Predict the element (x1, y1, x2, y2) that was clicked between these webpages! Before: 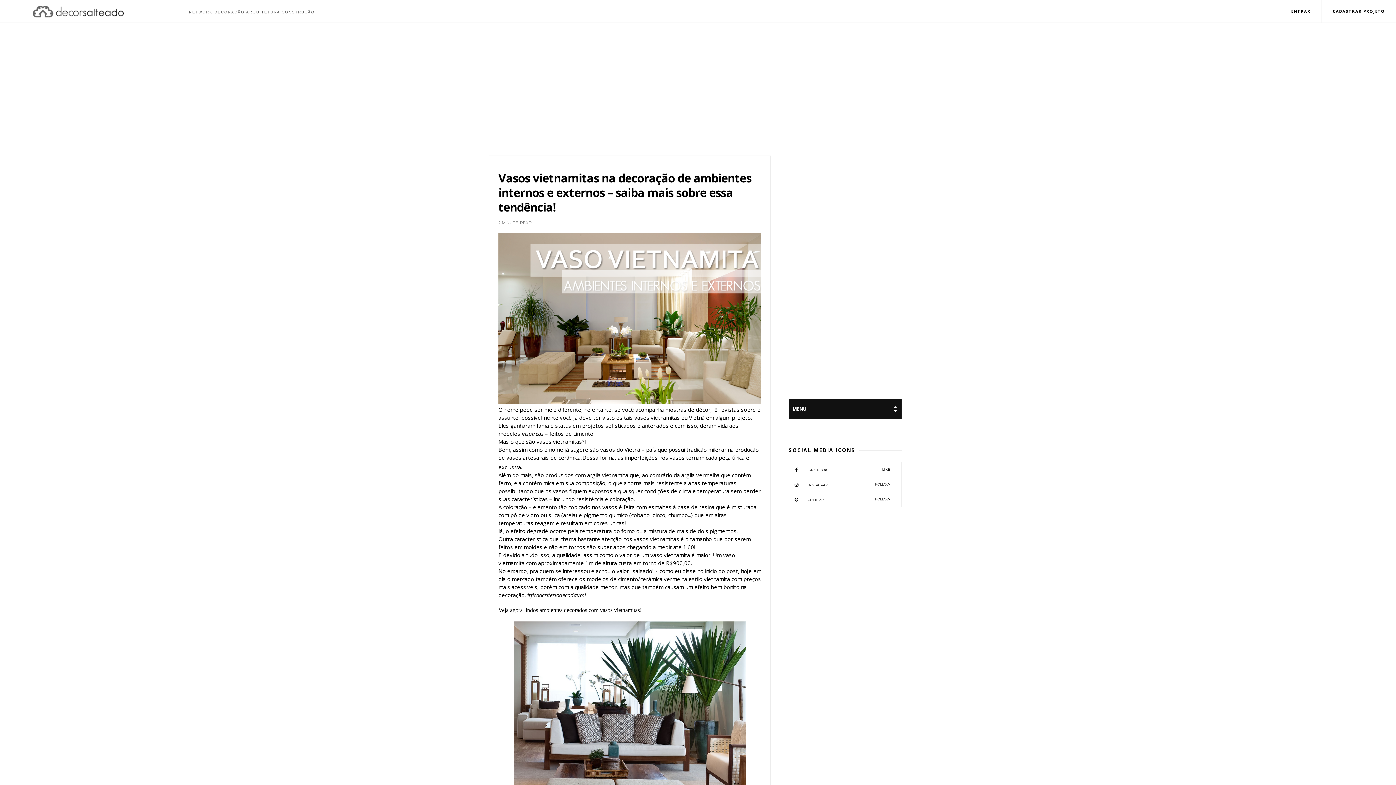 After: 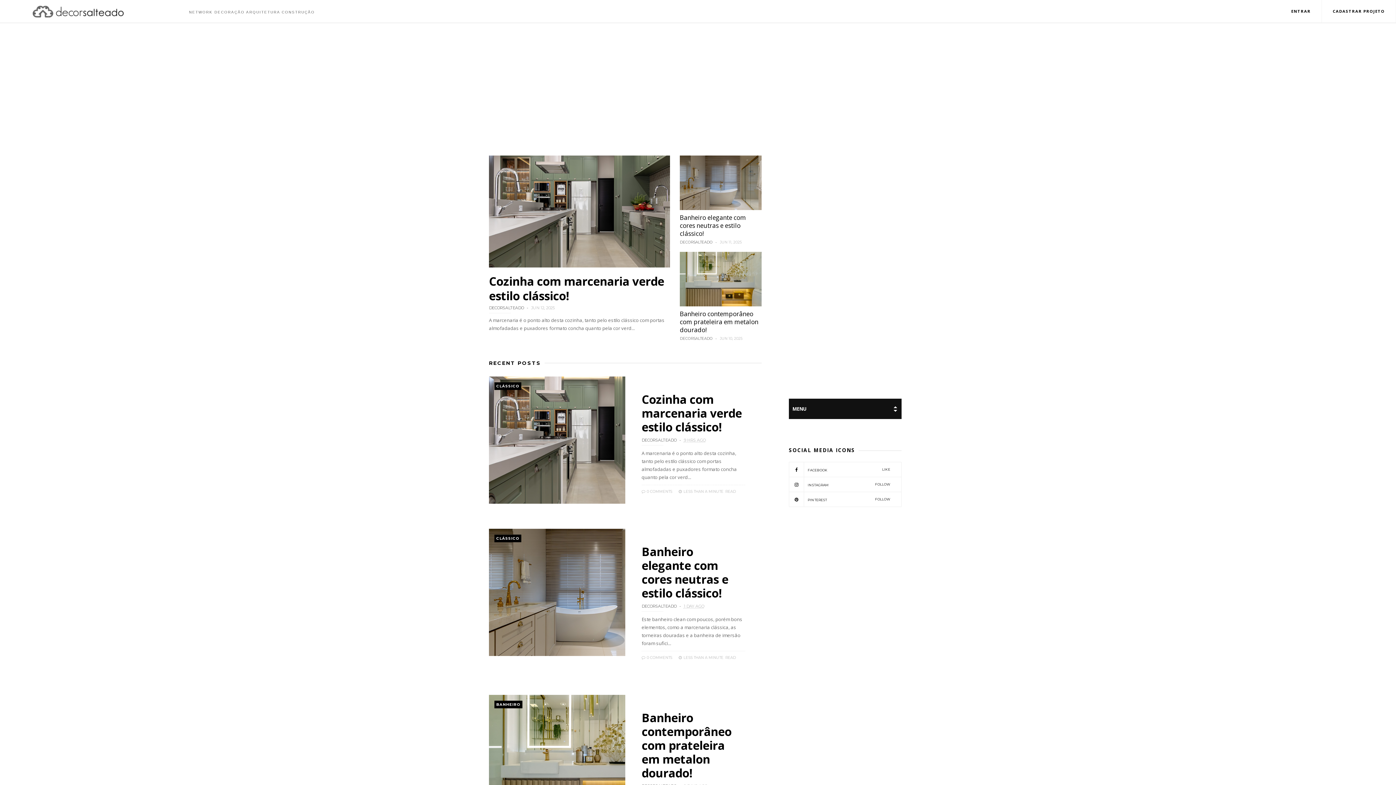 Action: bbox: (25, 5, 130, 17)